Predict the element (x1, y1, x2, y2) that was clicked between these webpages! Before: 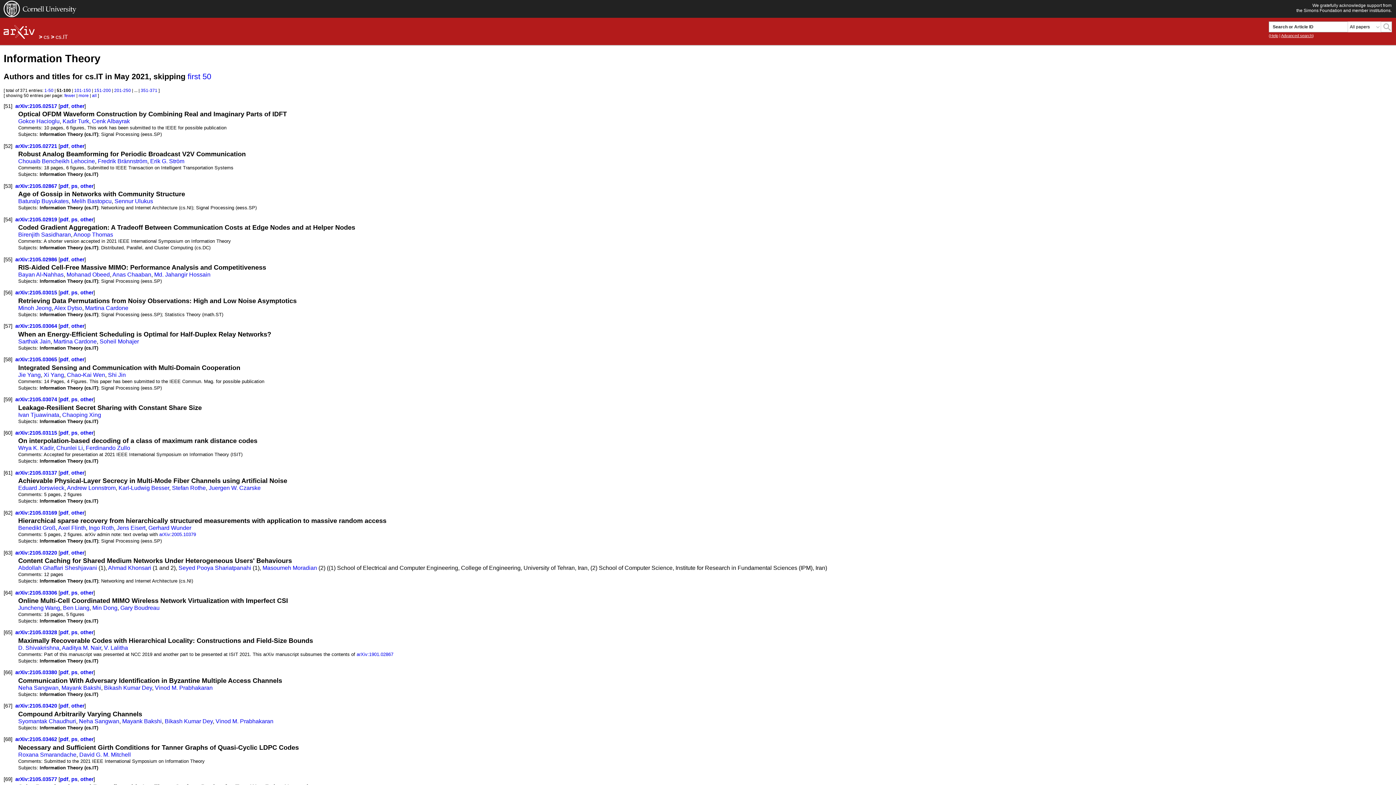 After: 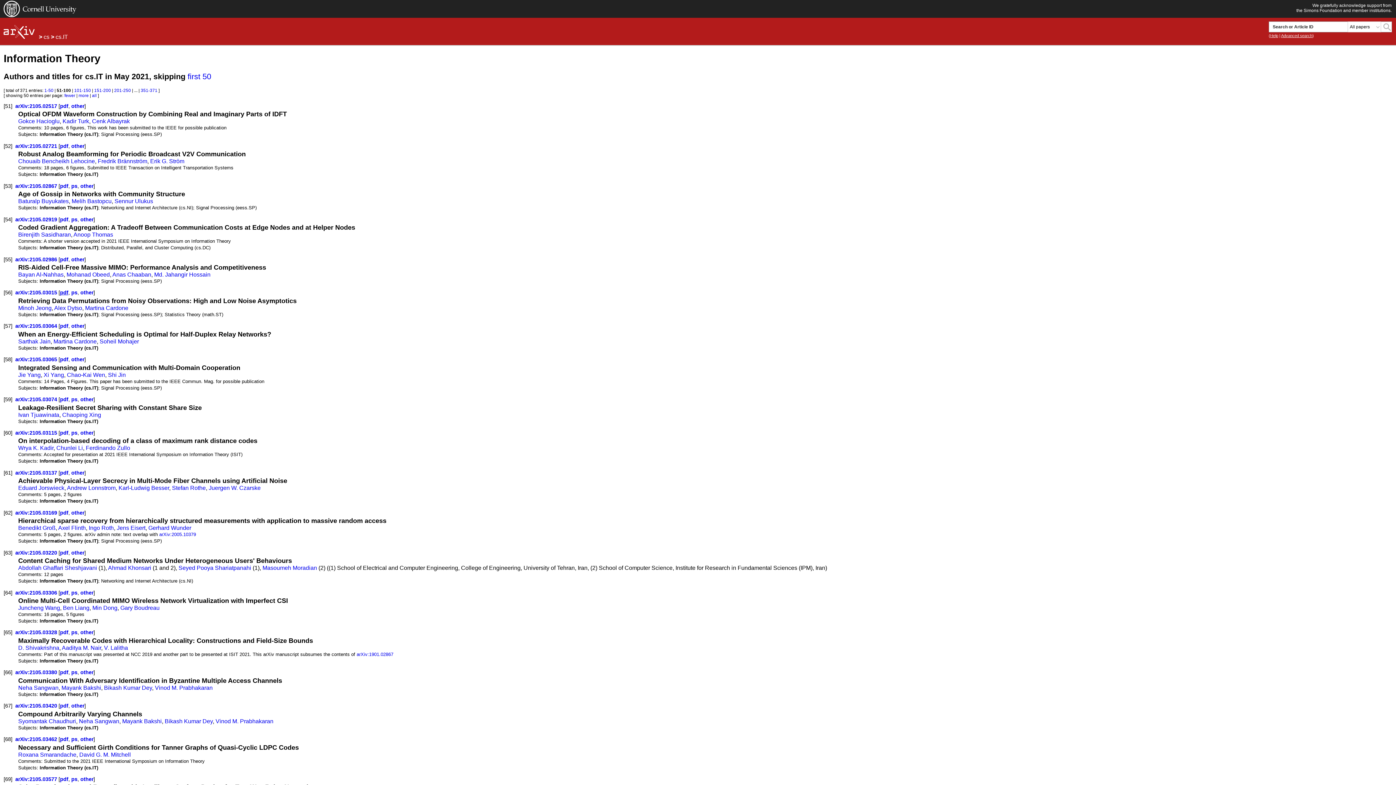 Action: label: pdf bbox: (60, 289, 68, 295)